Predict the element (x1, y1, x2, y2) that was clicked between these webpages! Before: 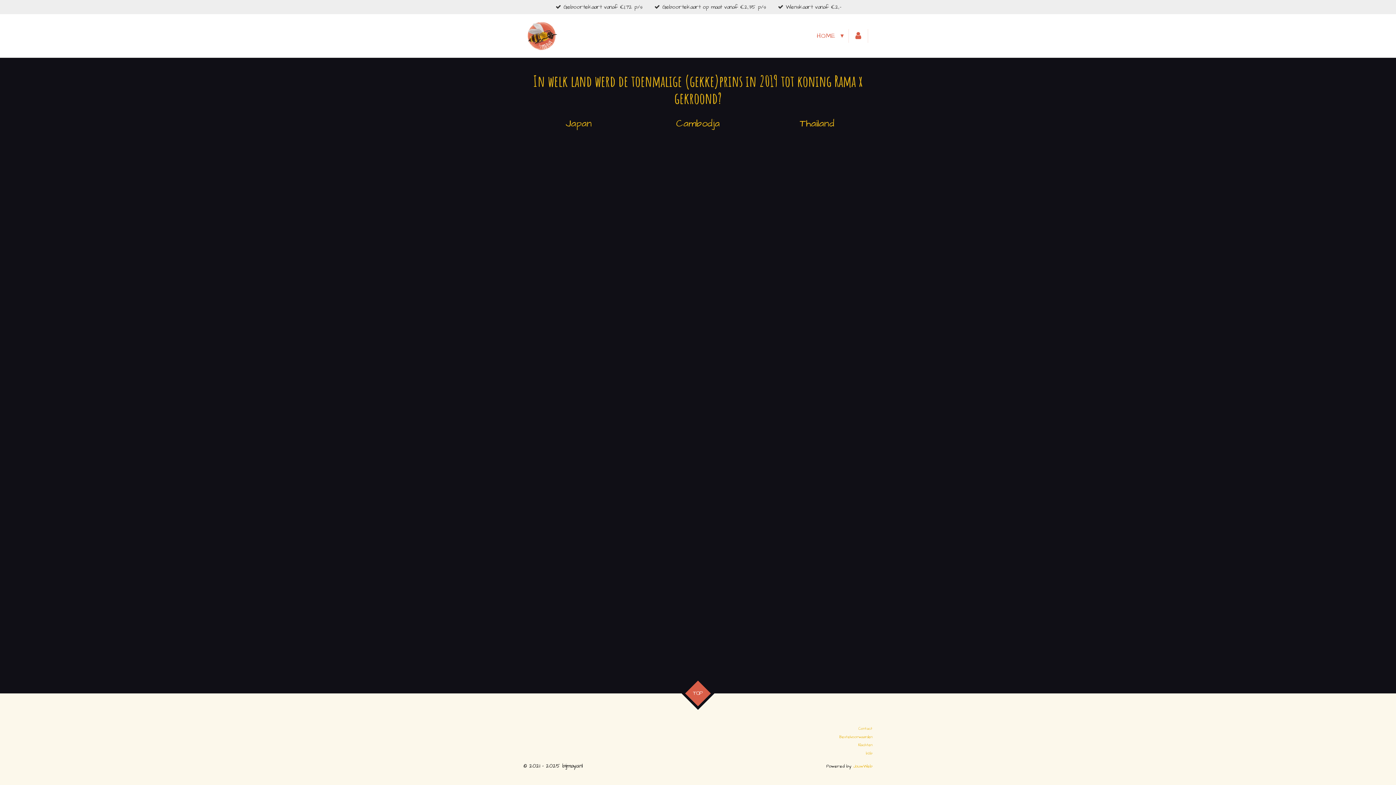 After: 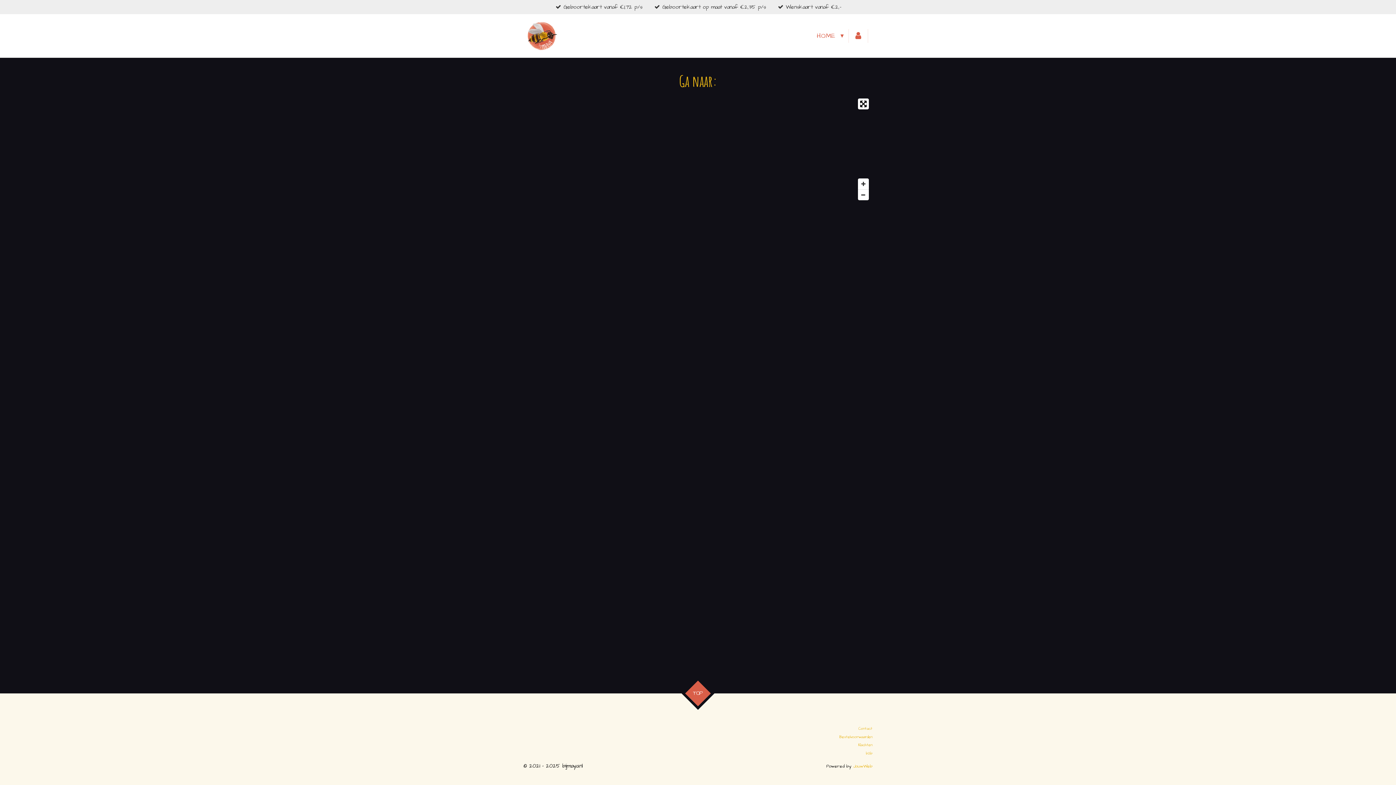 Action: bbox: (665, 112, 730, 135) label: Cambodja